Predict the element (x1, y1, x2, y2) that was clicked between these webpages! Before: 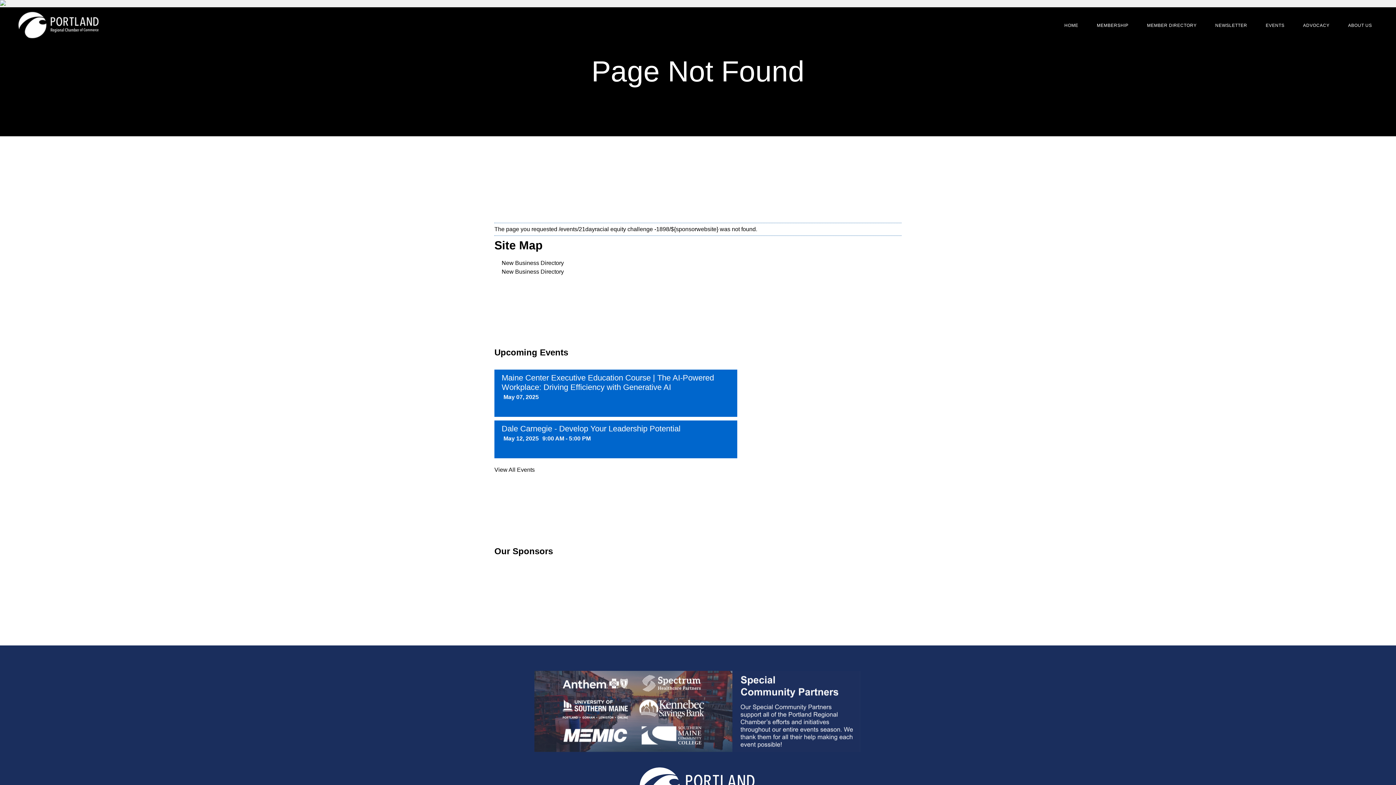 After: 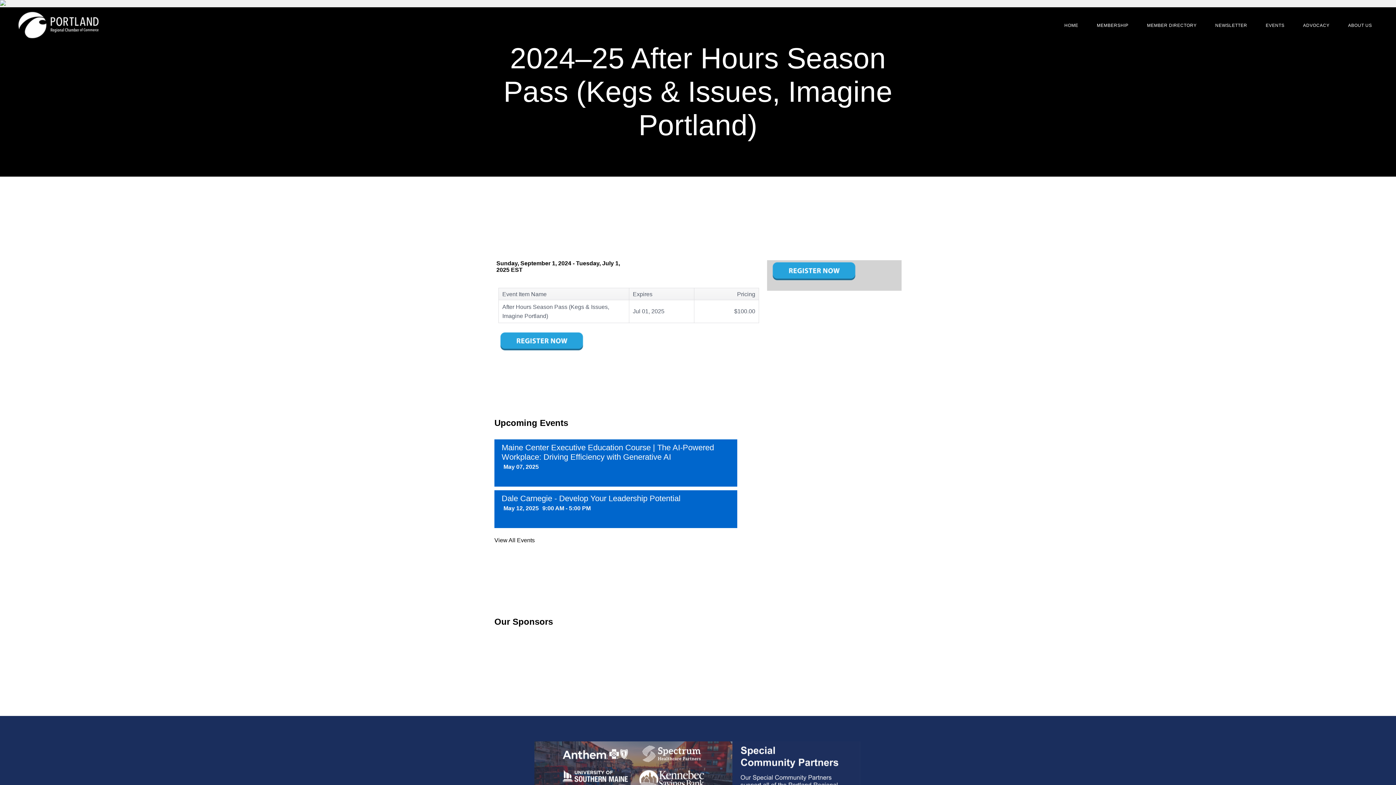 Action: bbox: (494, 369, 737, 416) label: 2024–25 After Hours Season Pass (Kegs & Issues, Imagine Portland)

Sep 01, 2024